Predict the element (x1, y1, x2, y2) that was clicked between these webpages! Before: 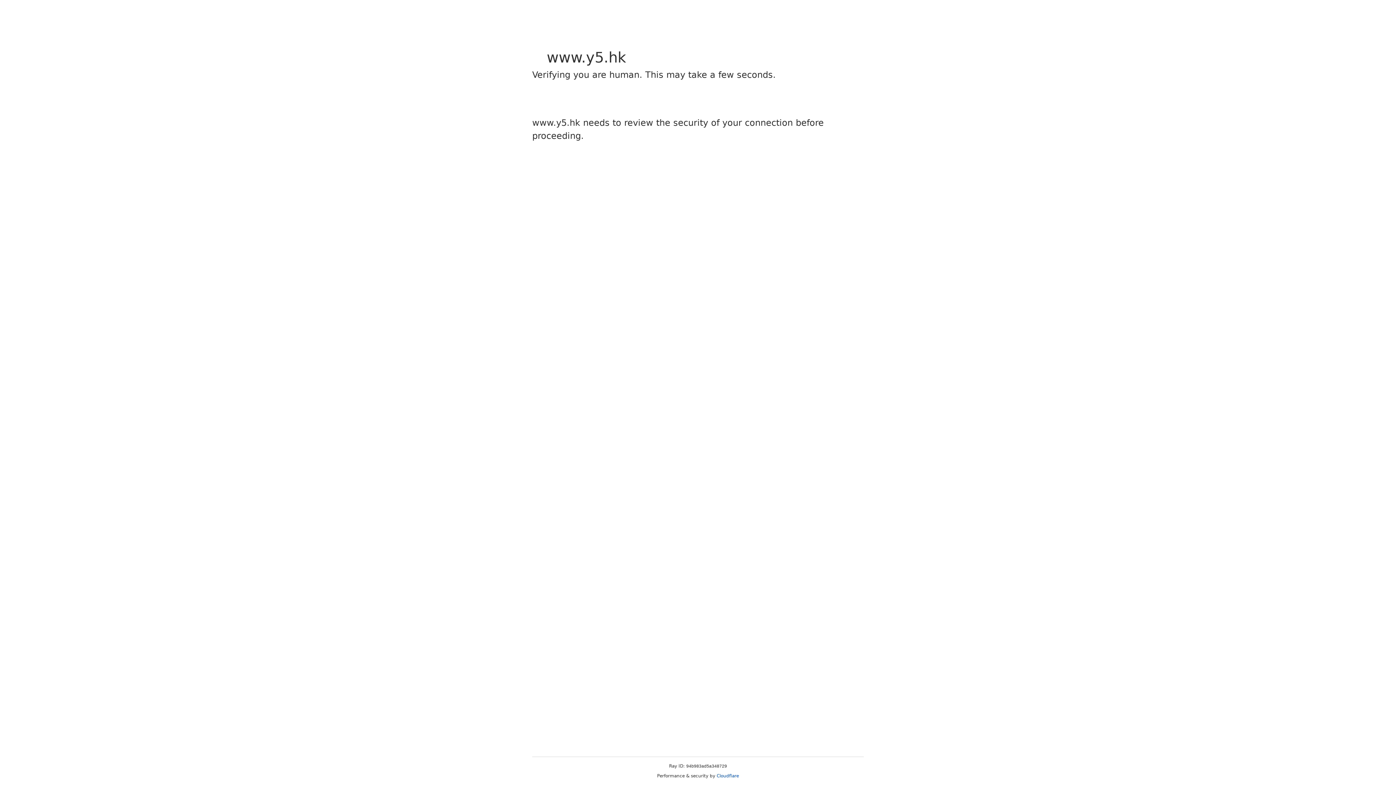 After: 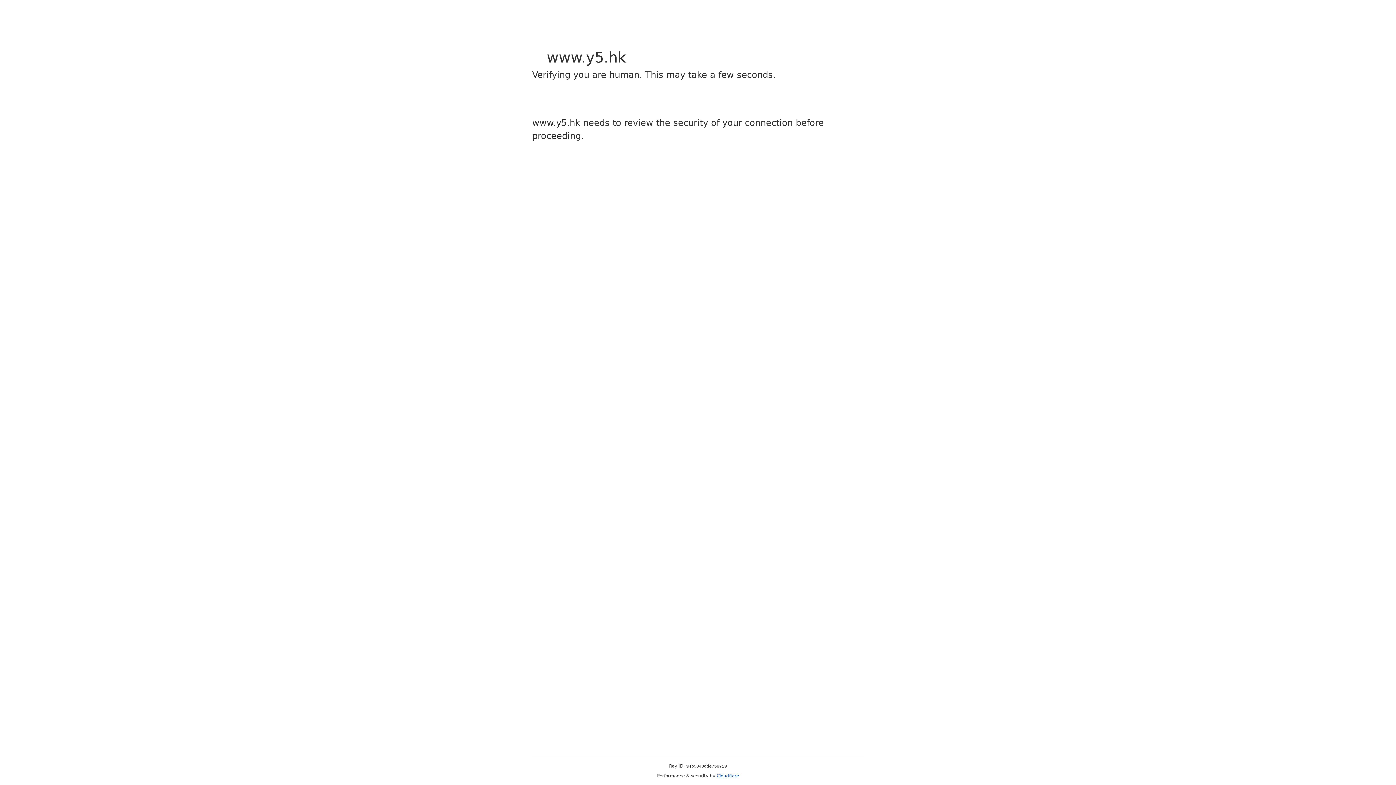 Action: bbox: (716, 773, 739, 778) label: Cloudflare